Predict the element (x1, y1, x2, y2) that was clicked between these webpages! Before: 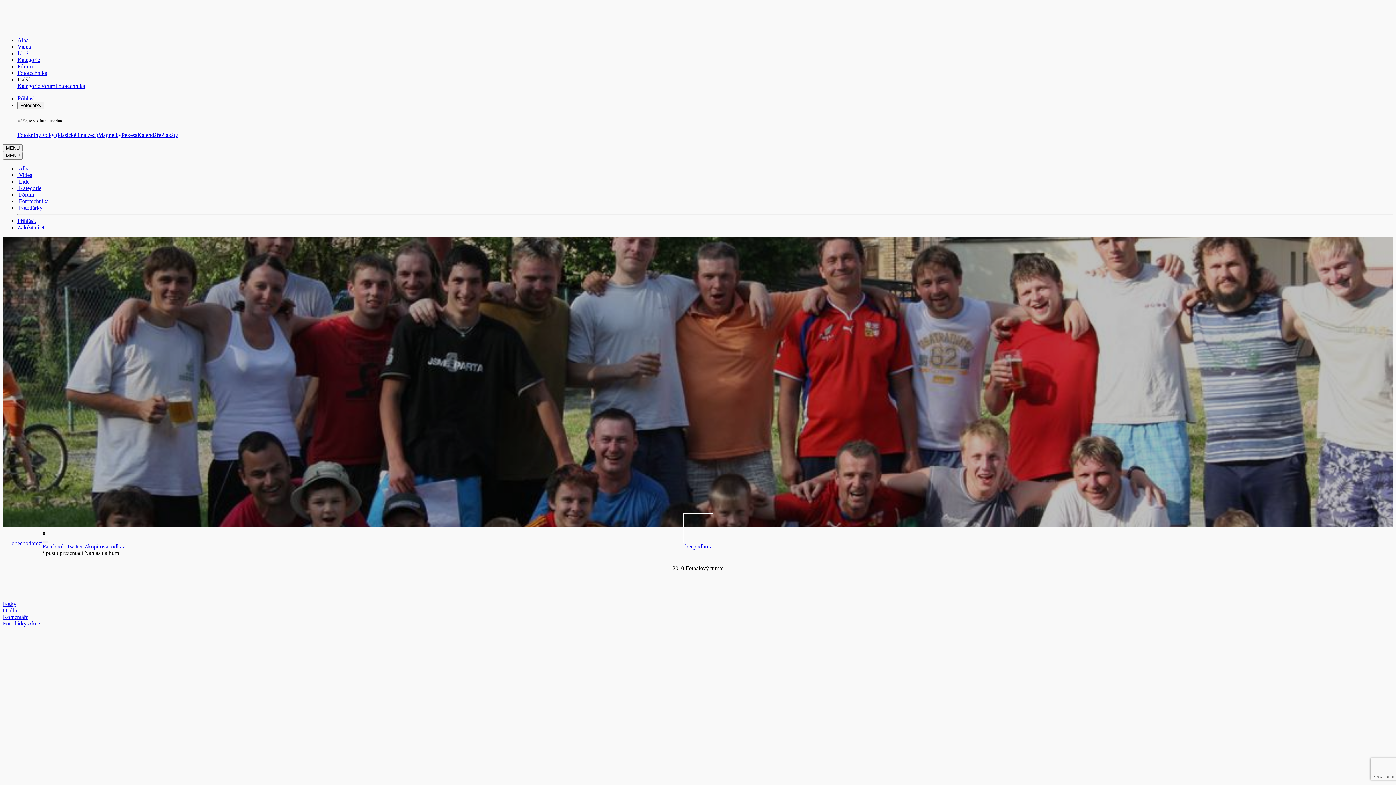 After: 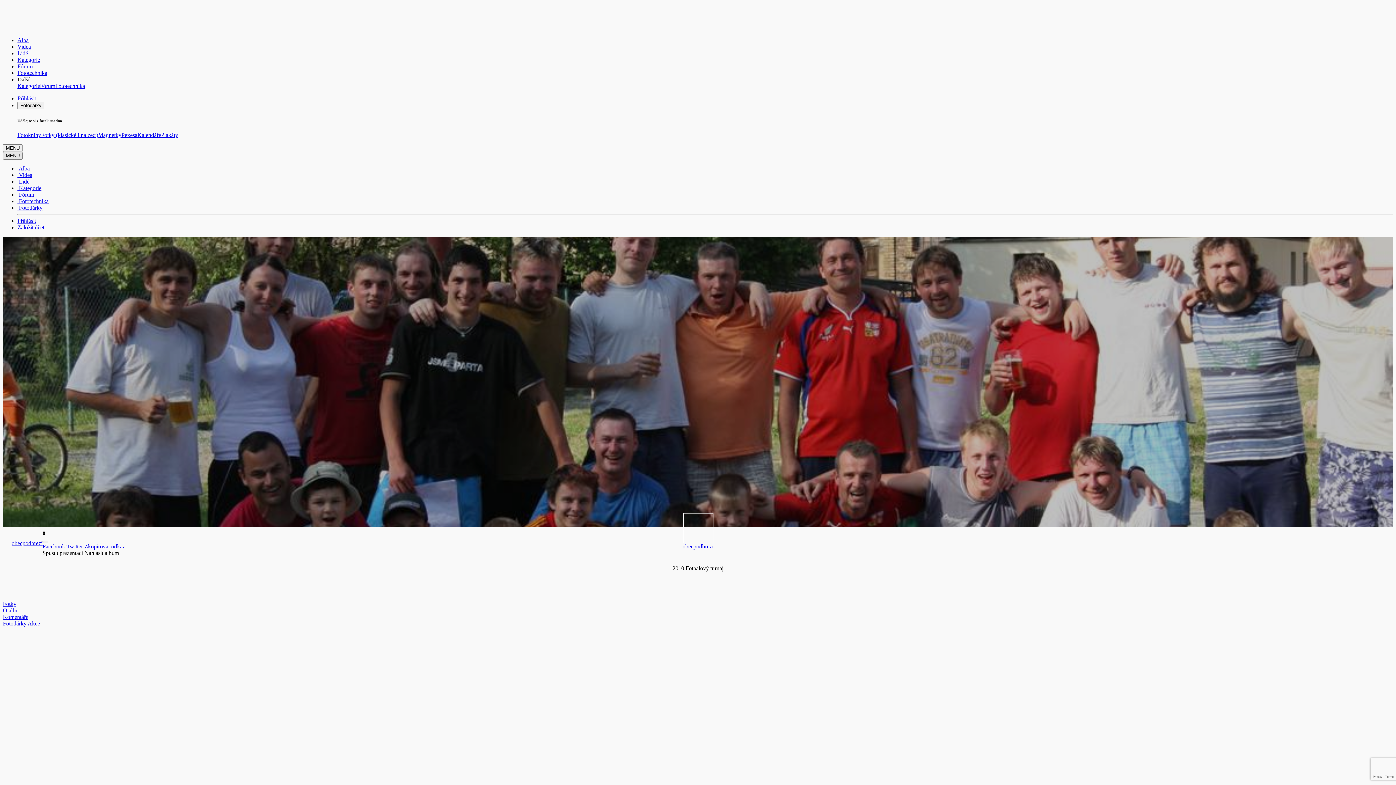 Action: bbox: (2, 151, 22, 159) label: MENU